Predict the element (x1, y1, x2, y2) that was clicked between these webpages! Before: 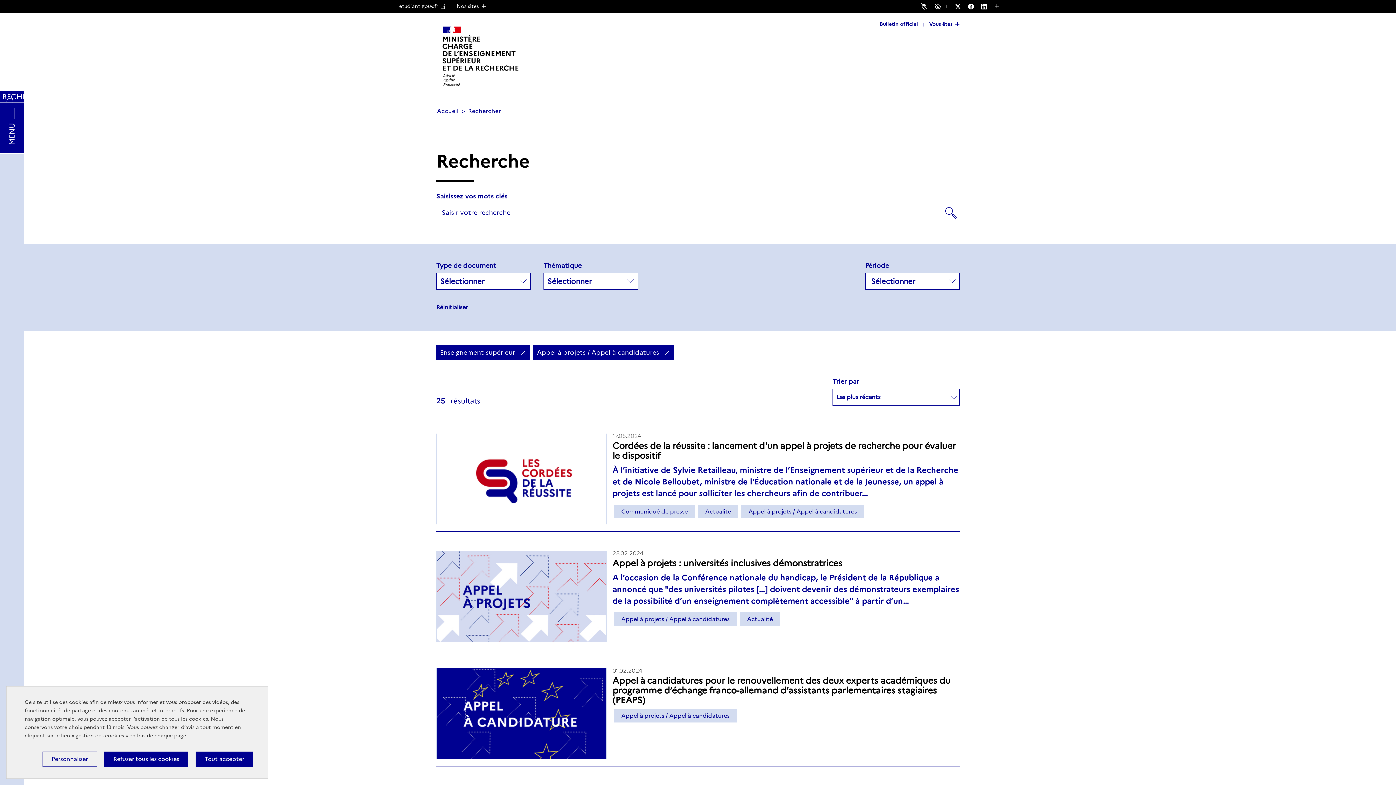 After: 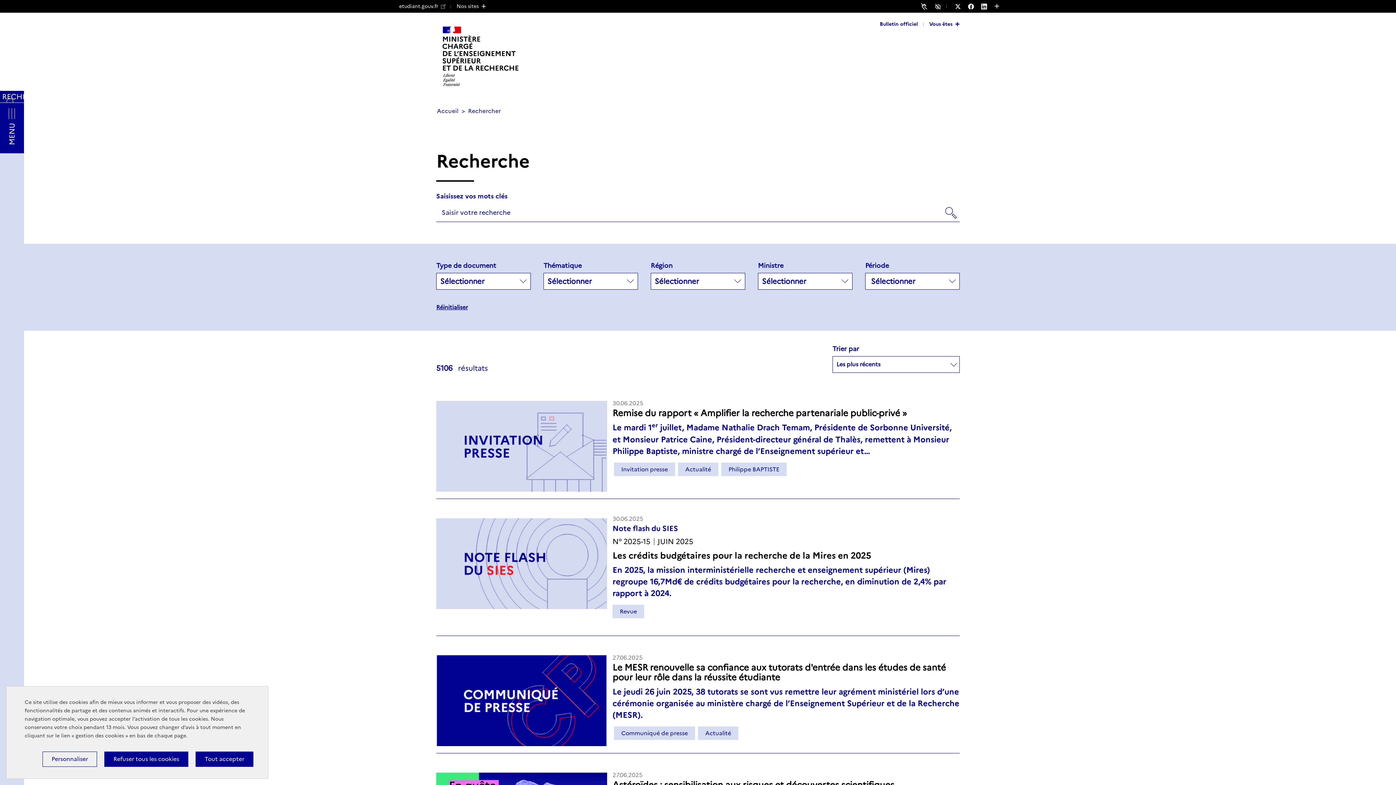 Action: bbox: (436, 293, 468, 316) label: Réinitialiser